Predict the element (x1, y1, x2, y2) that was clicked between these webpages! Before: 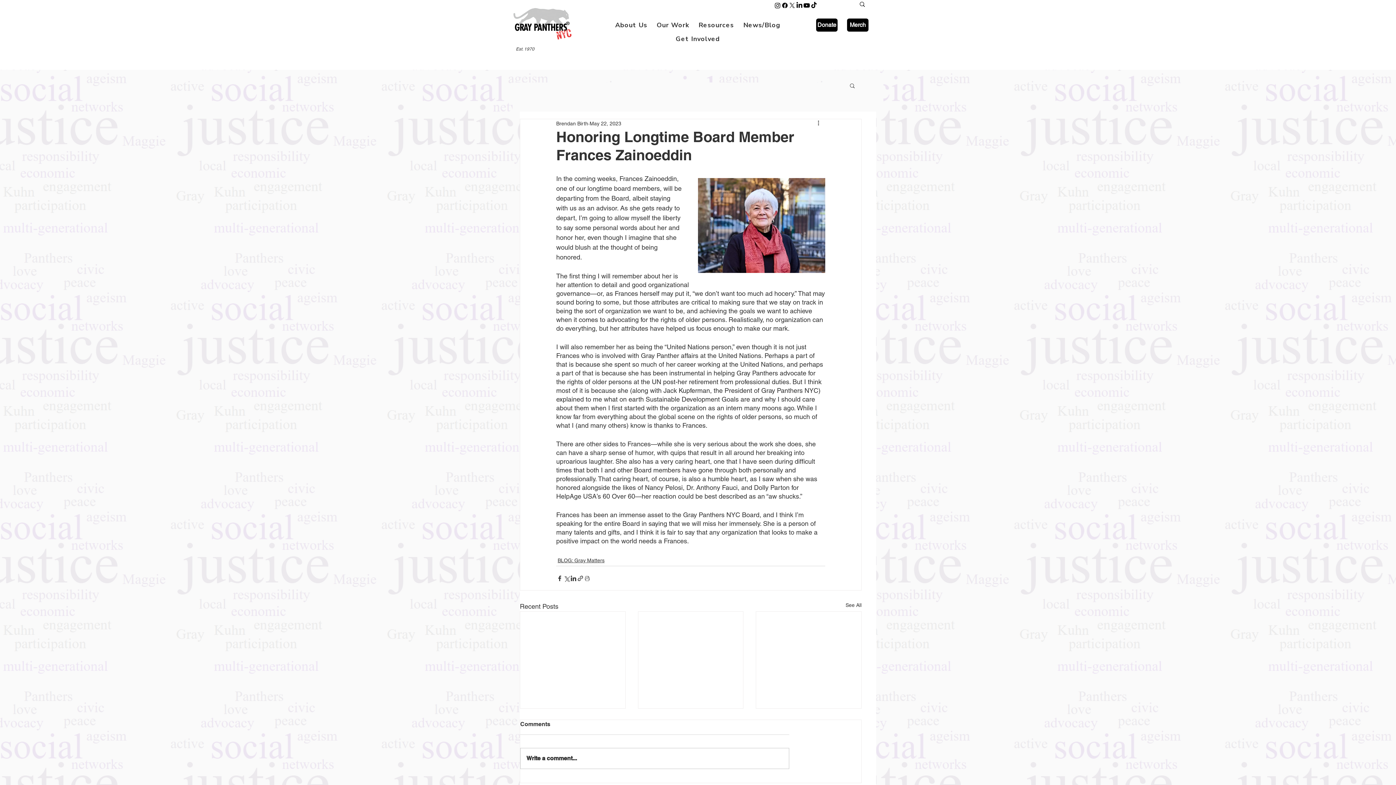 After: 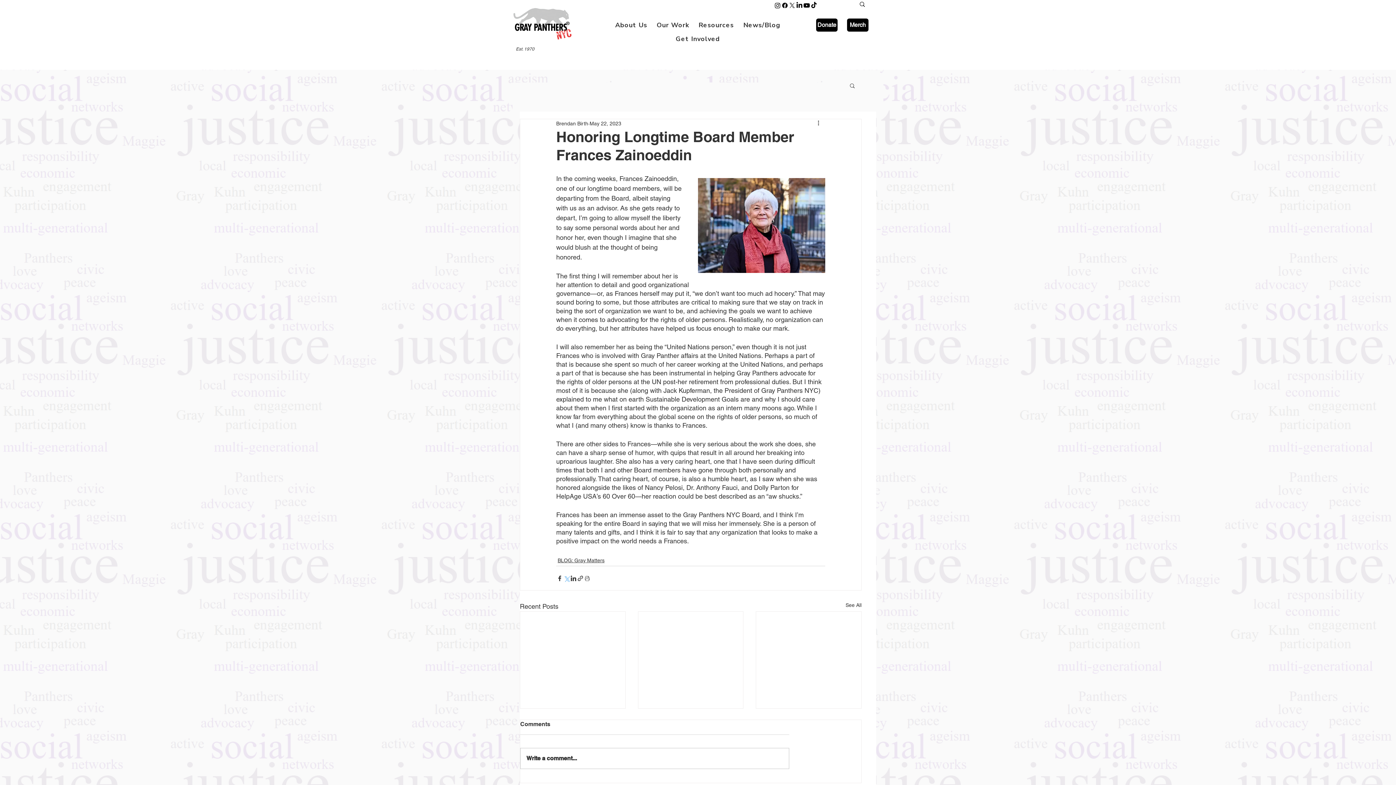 Action: bbox: (563, 575, 570, 582) label: Share via X (Twitter)